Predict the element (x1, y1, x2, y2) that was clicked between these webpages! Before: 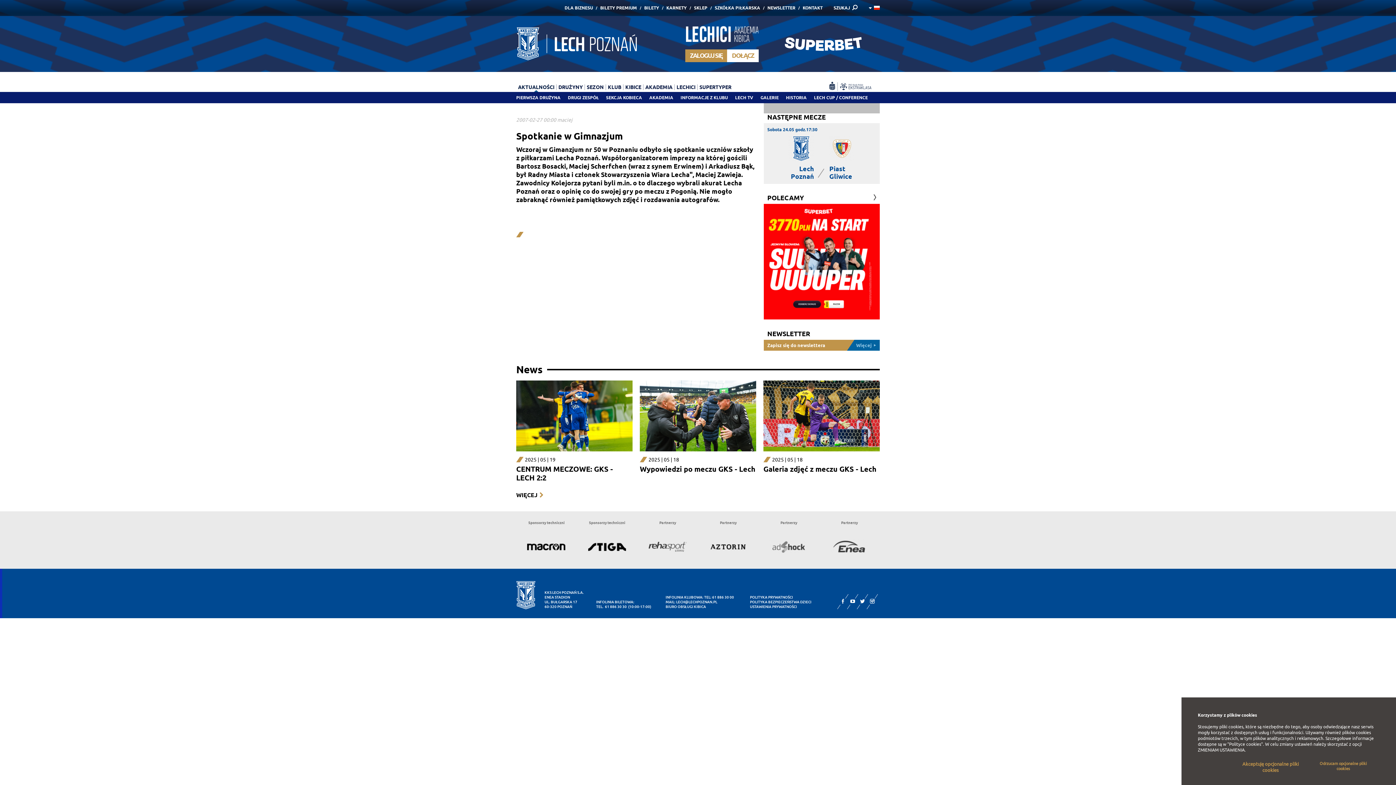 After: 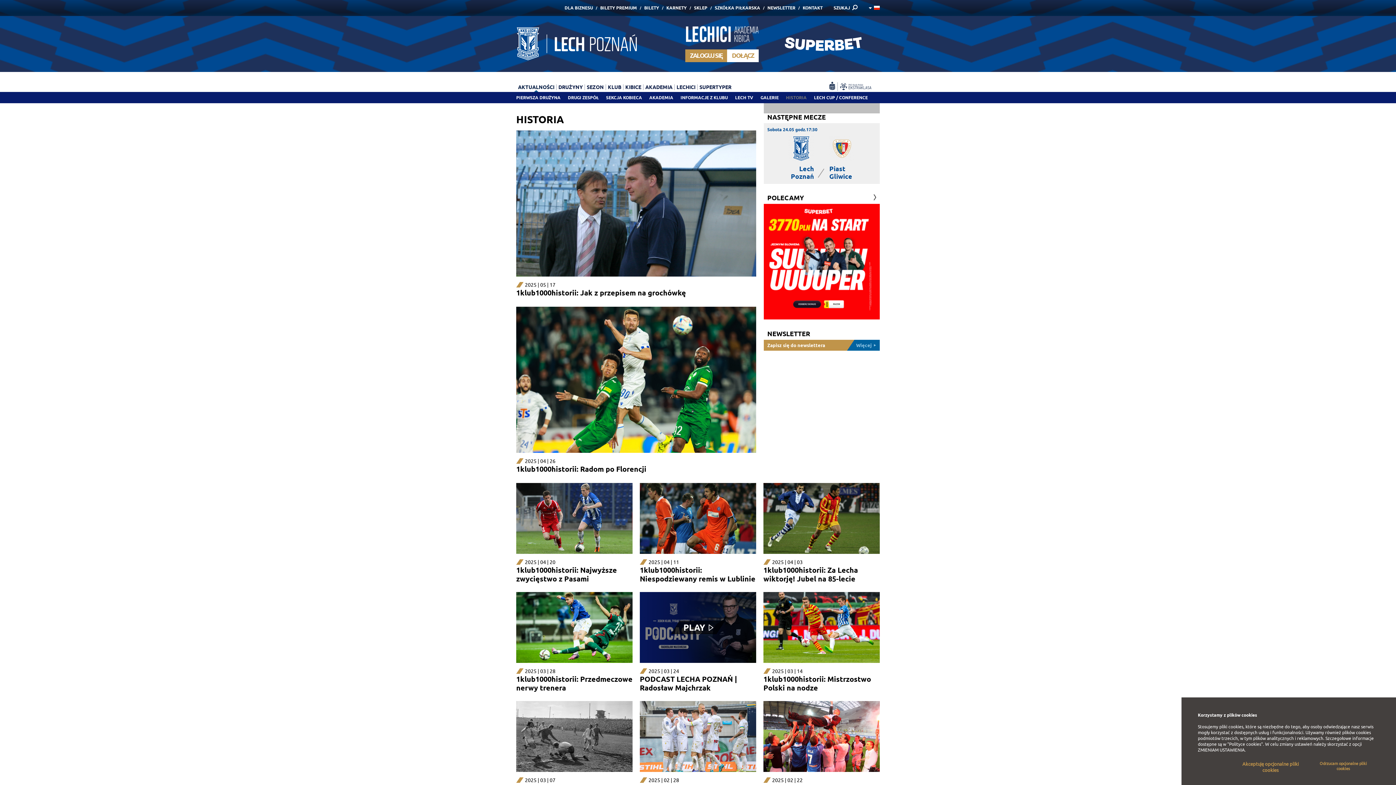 Action: label: HISTORIA bbox: (786, 94, 806, 100)